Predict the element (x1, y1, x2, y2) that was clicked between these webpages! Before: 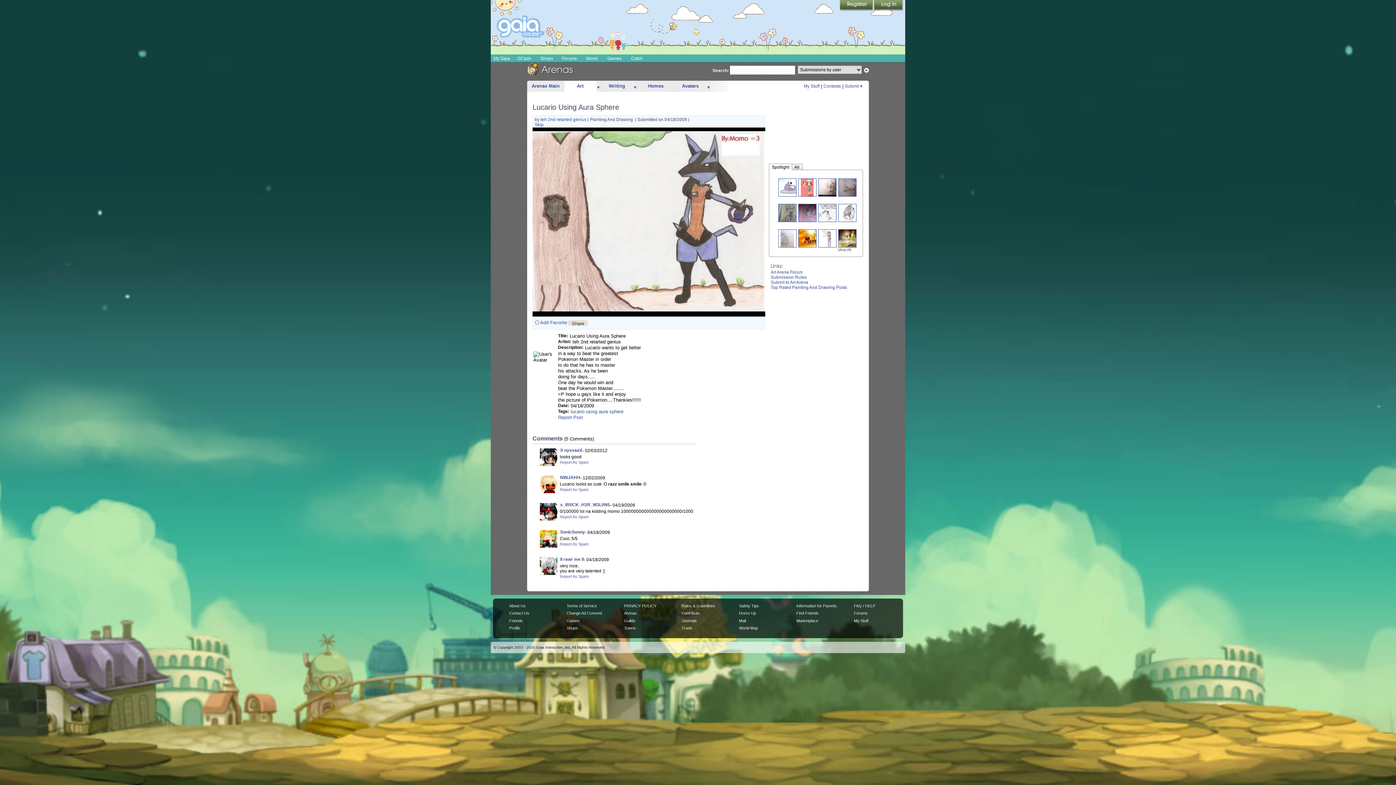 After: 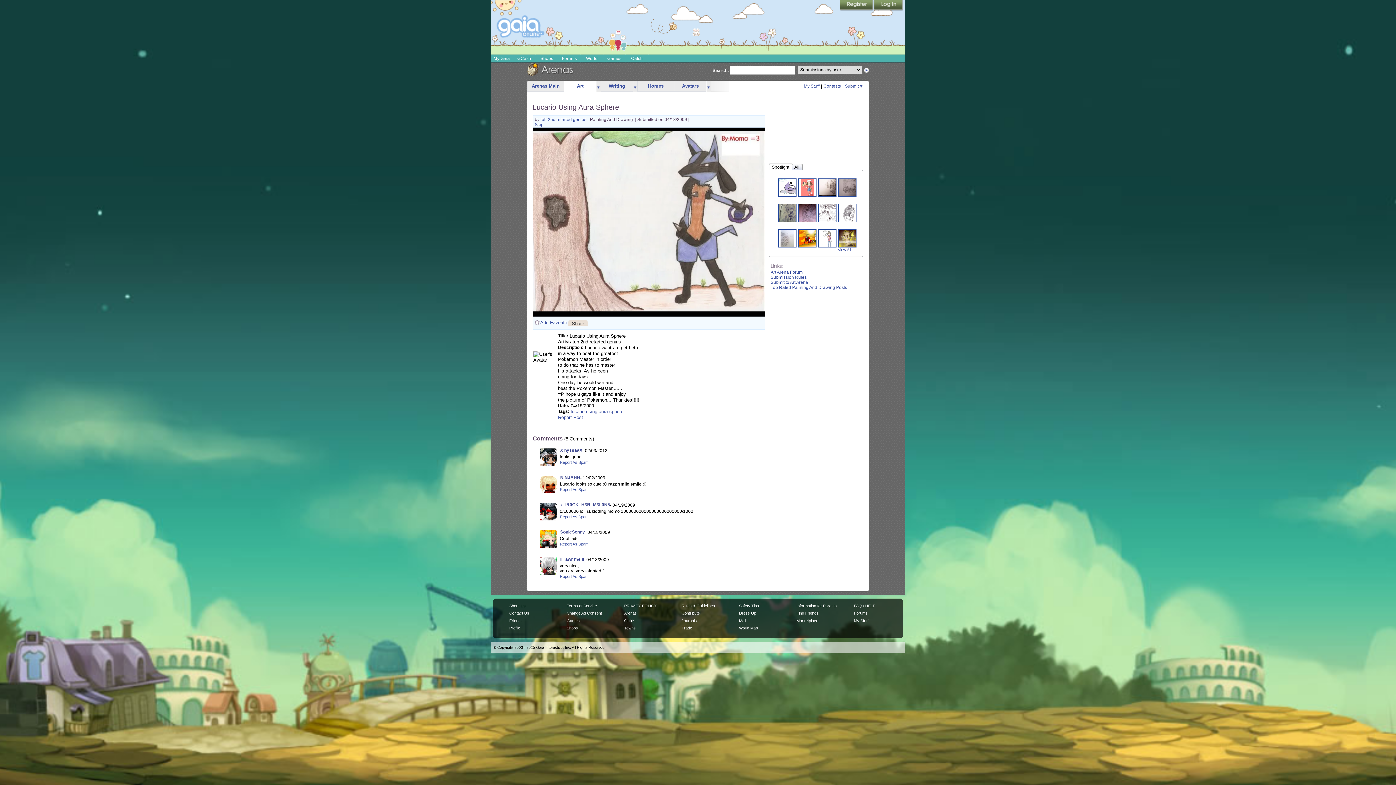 Action: label: Spotlight bbox: (769, 163, 792, 169)